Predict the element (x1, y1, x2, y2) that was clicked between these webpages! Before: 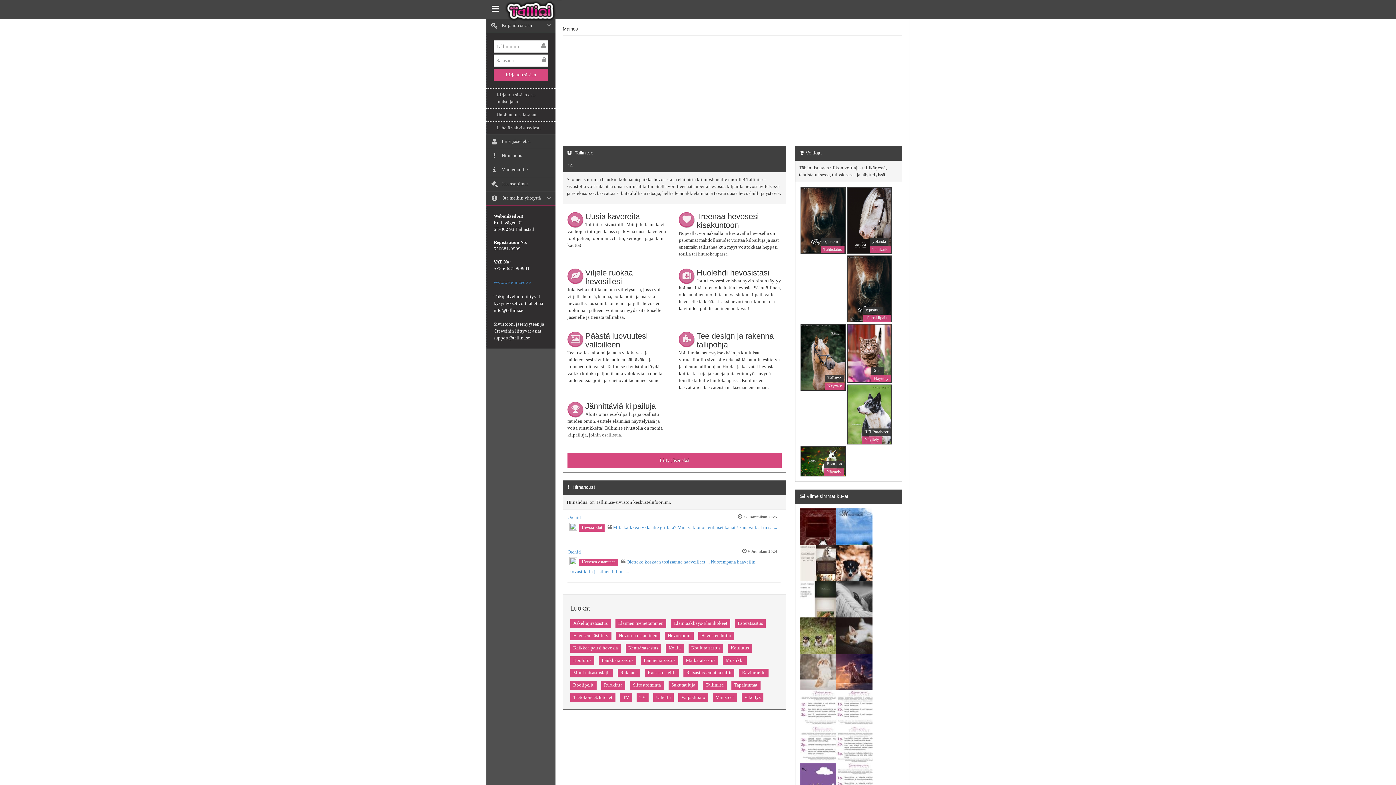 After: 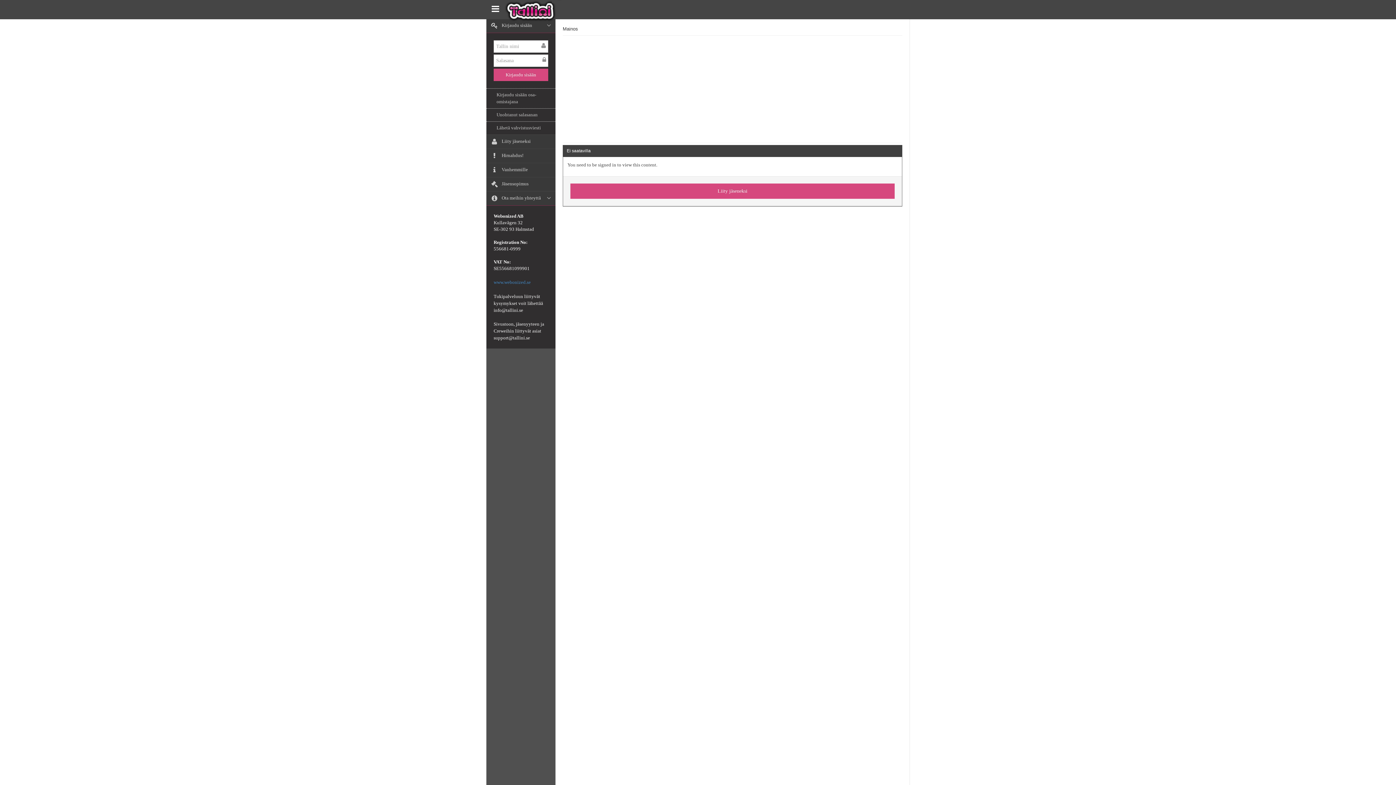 Action: bbox: (801, 188, 844, 253) label: equstom
Tähtistatus